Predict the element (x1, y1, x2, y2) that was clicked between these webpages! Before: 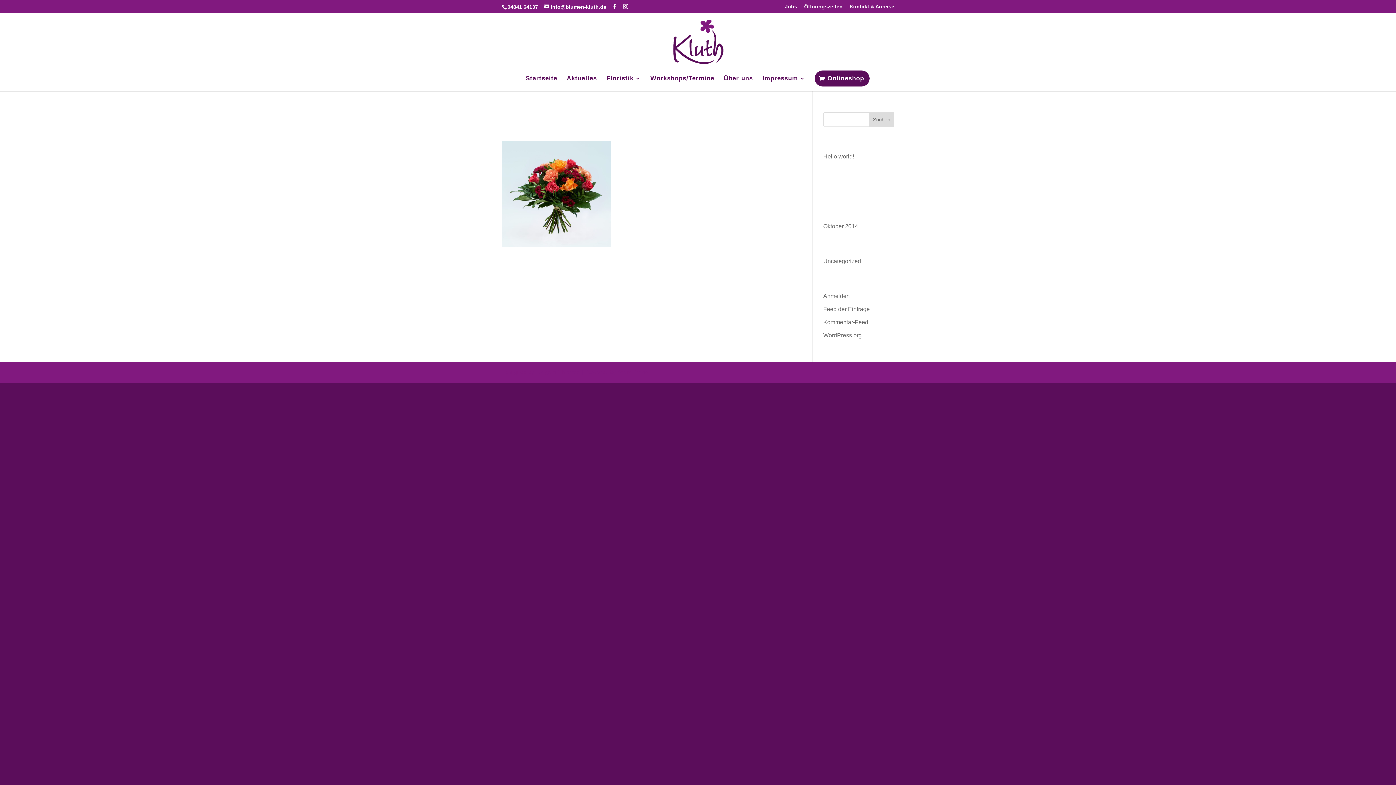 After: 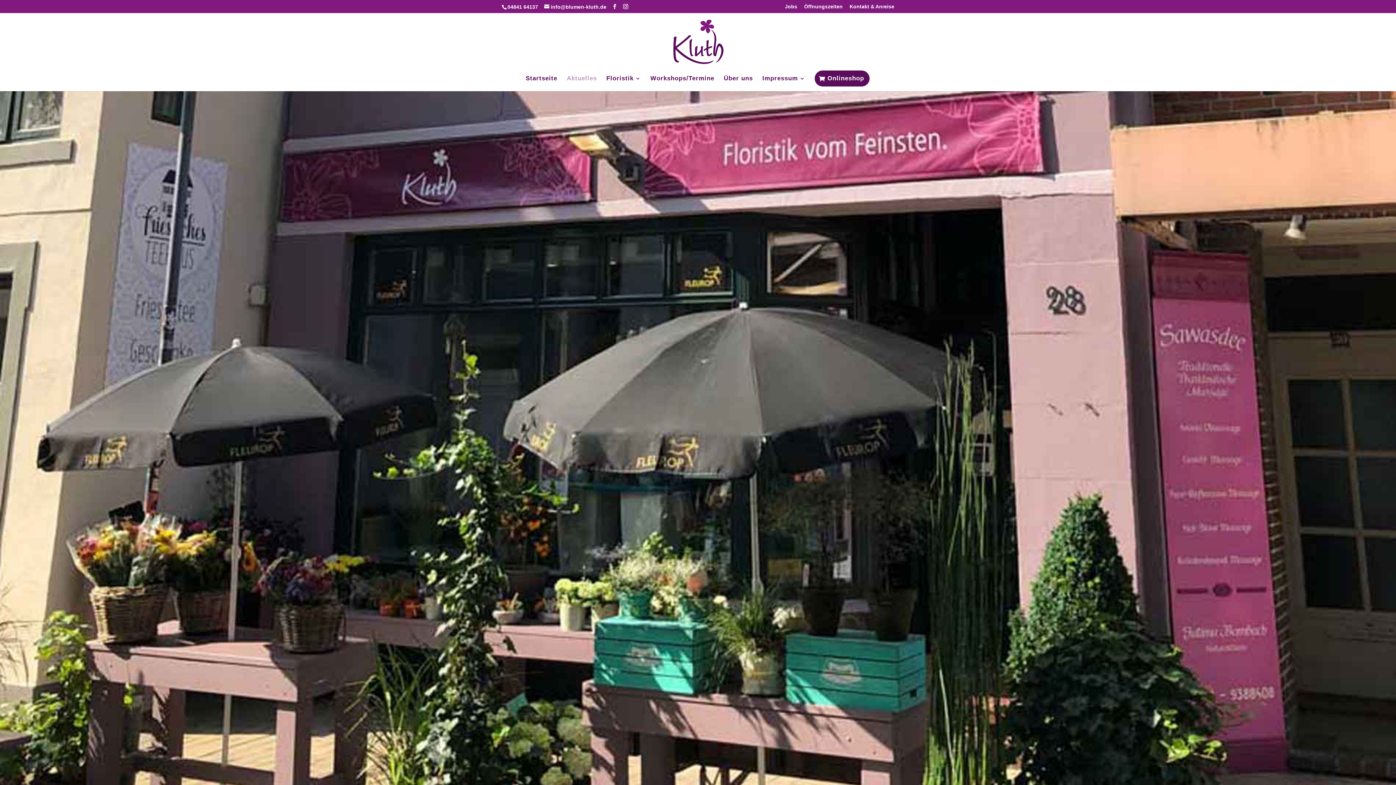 Action: bbox: (566, 76, 597, 91) label: Aktuelles